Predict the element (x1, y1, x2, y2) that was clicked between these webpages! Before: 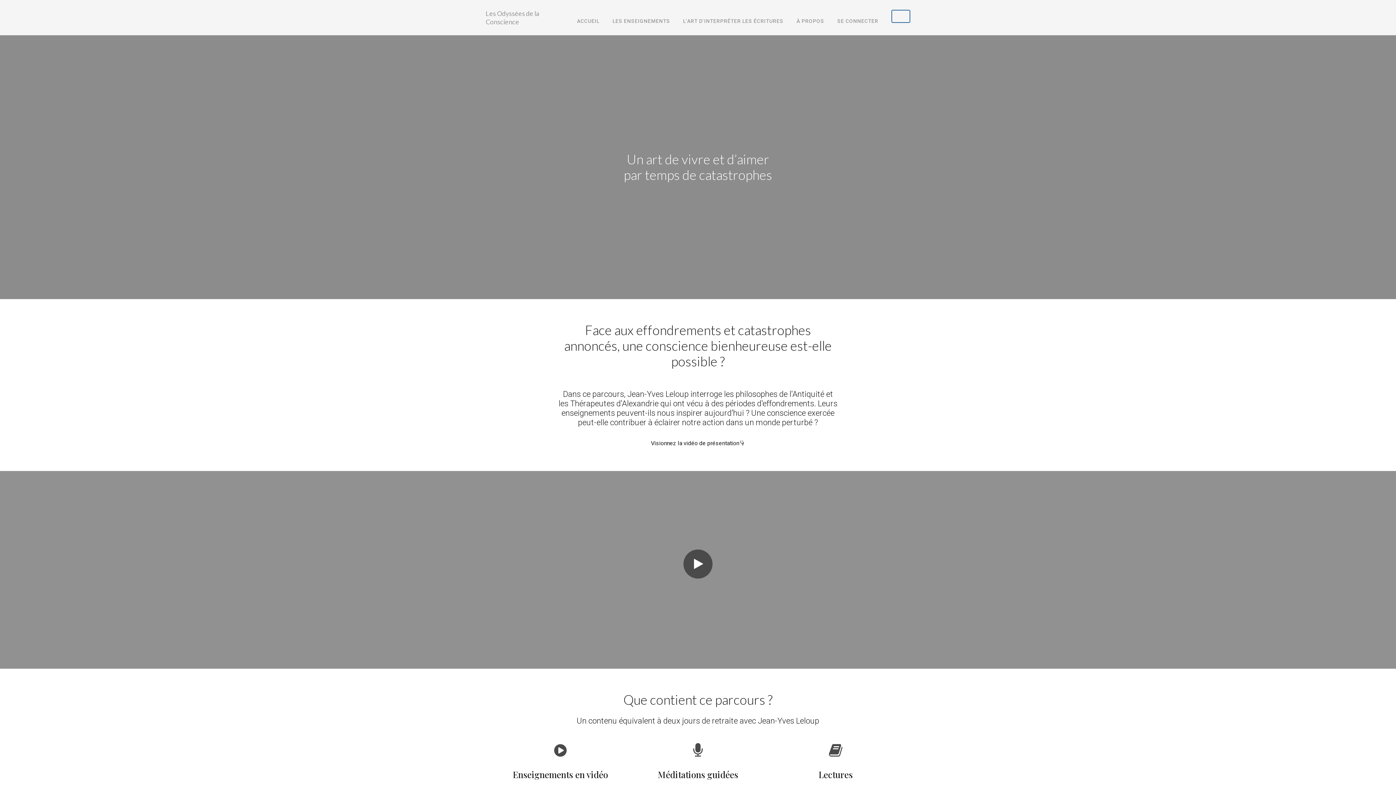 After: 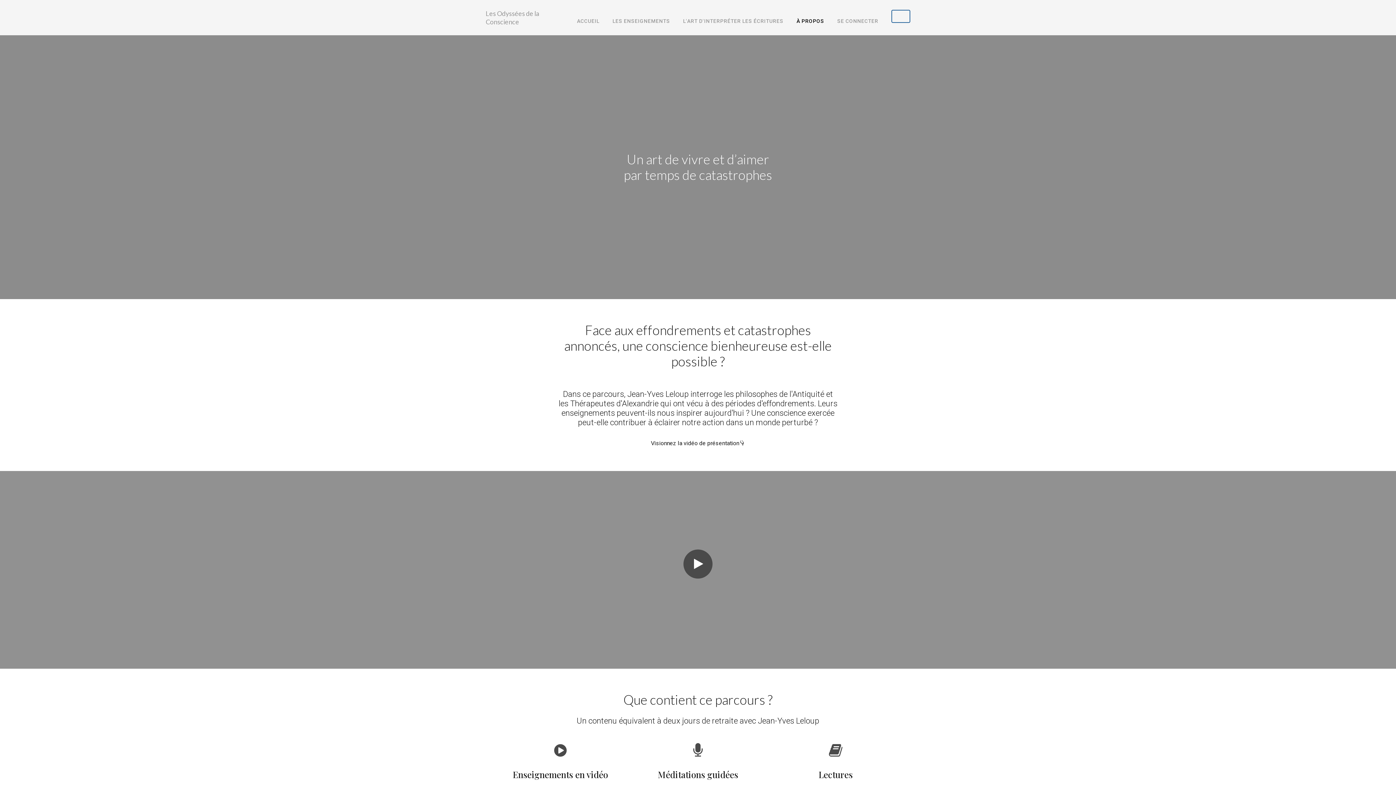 Action: label: À PROPOS bbox: (796, 18, 824, 24)